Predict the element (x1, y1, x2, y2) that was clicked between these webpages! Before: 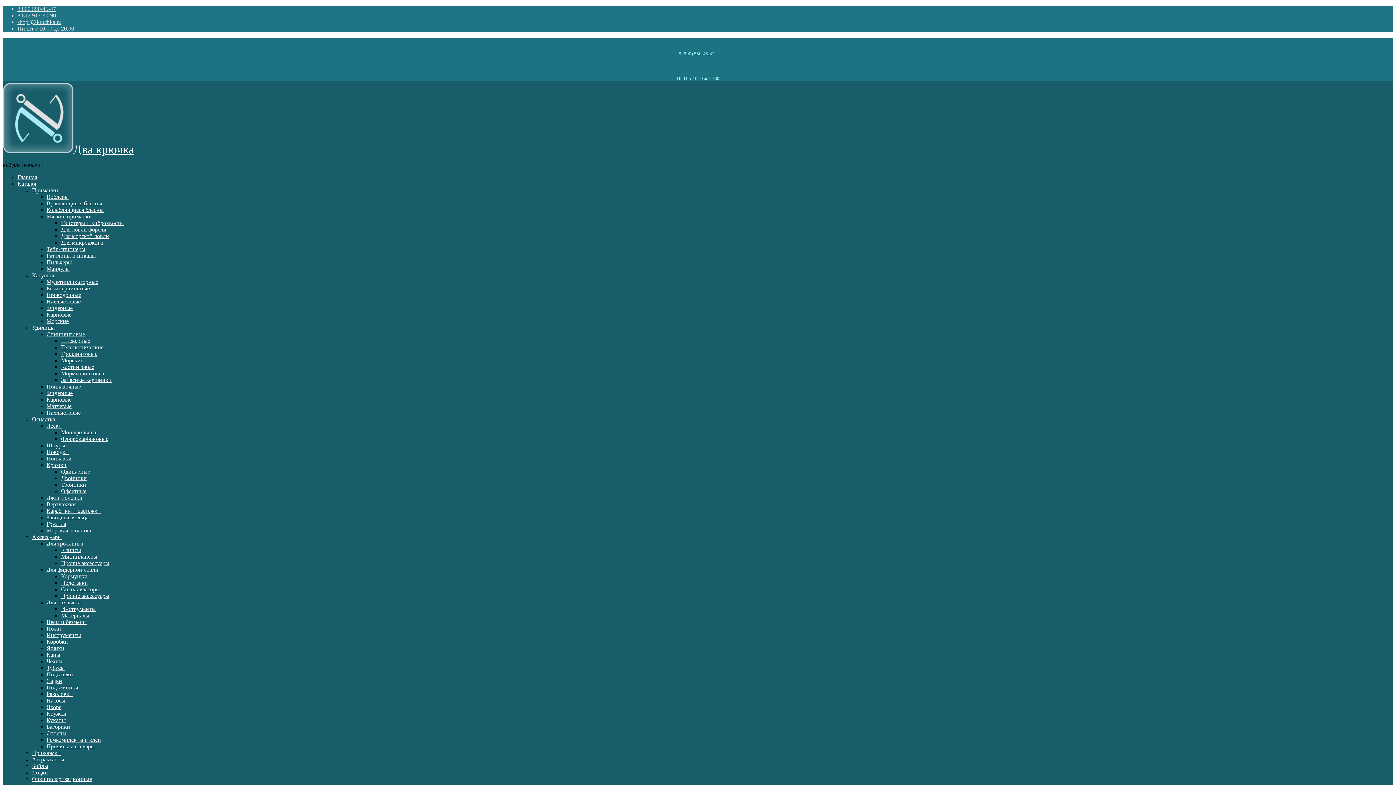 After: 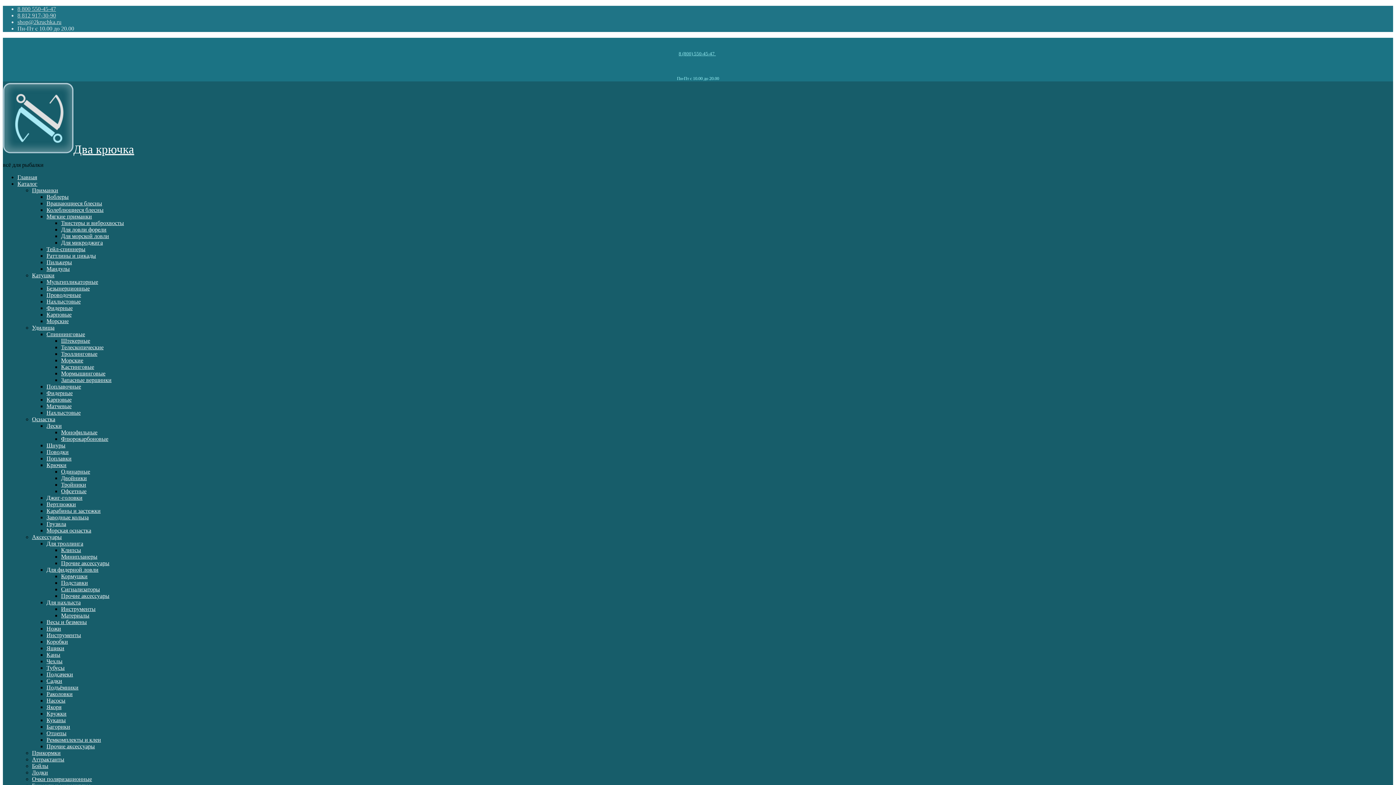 Action: label: Очки поляризационные bbox: (32, 776, 92, 782)